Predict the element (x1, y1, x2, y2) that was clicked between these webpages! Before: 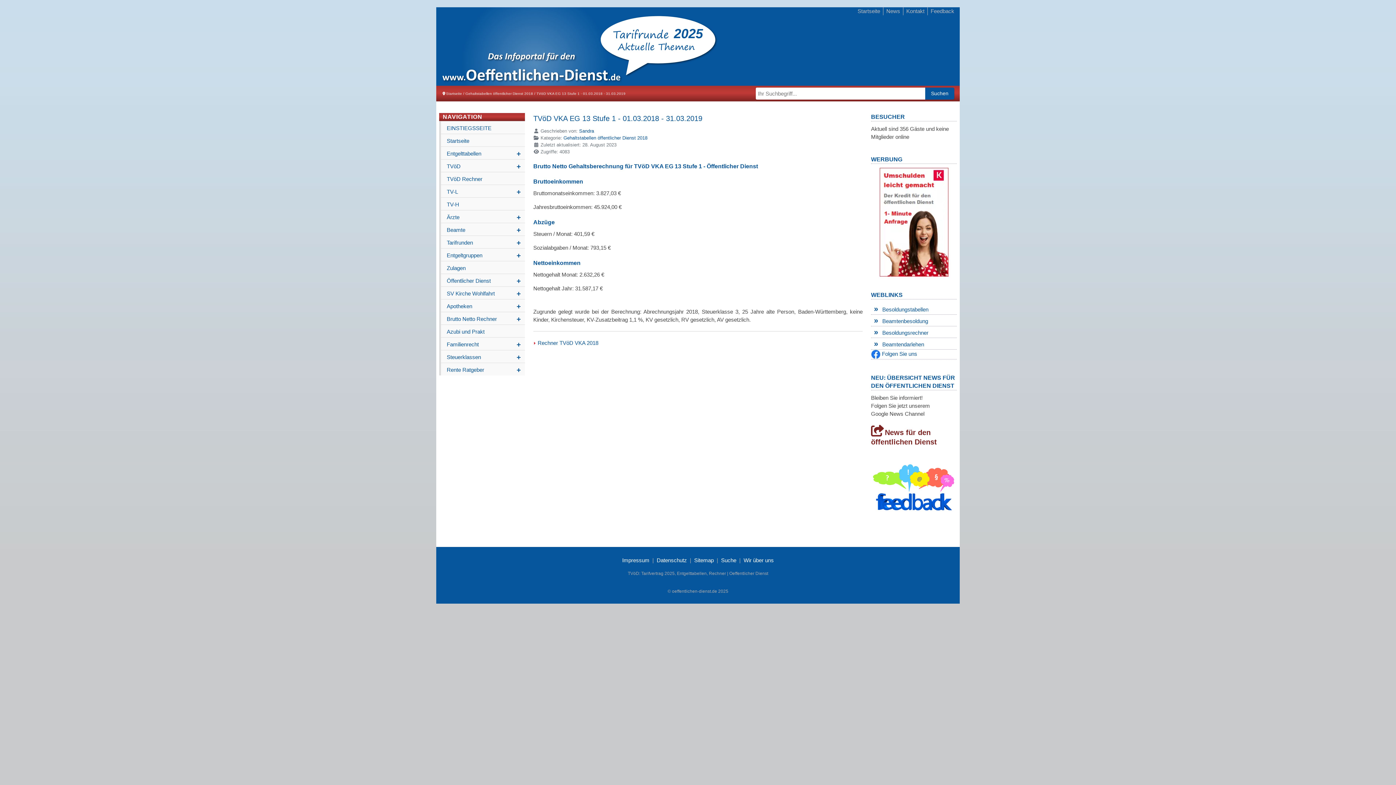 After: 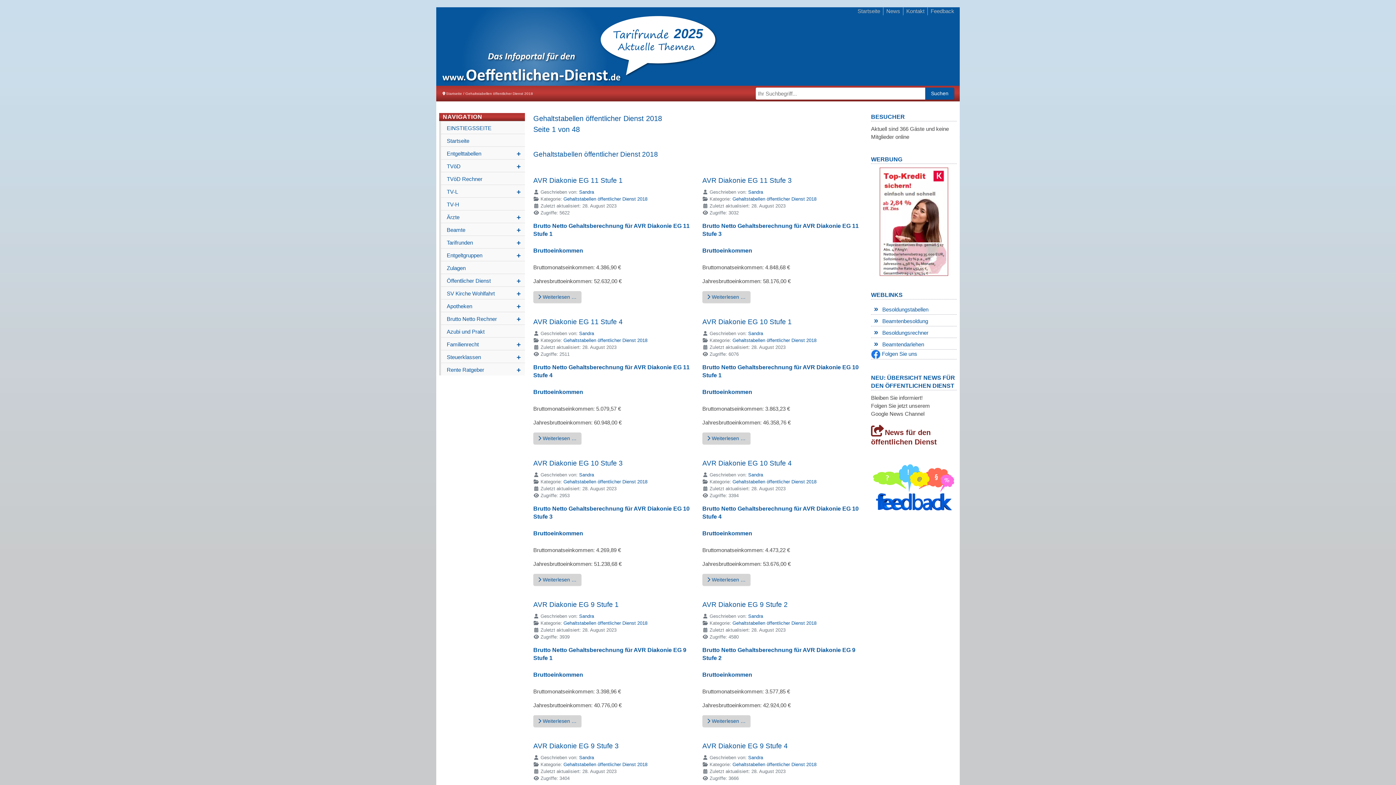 Action: label: Gehaltstabellen öffentlicher Dienst 2018 bbox: (563, 135, 647, 140)